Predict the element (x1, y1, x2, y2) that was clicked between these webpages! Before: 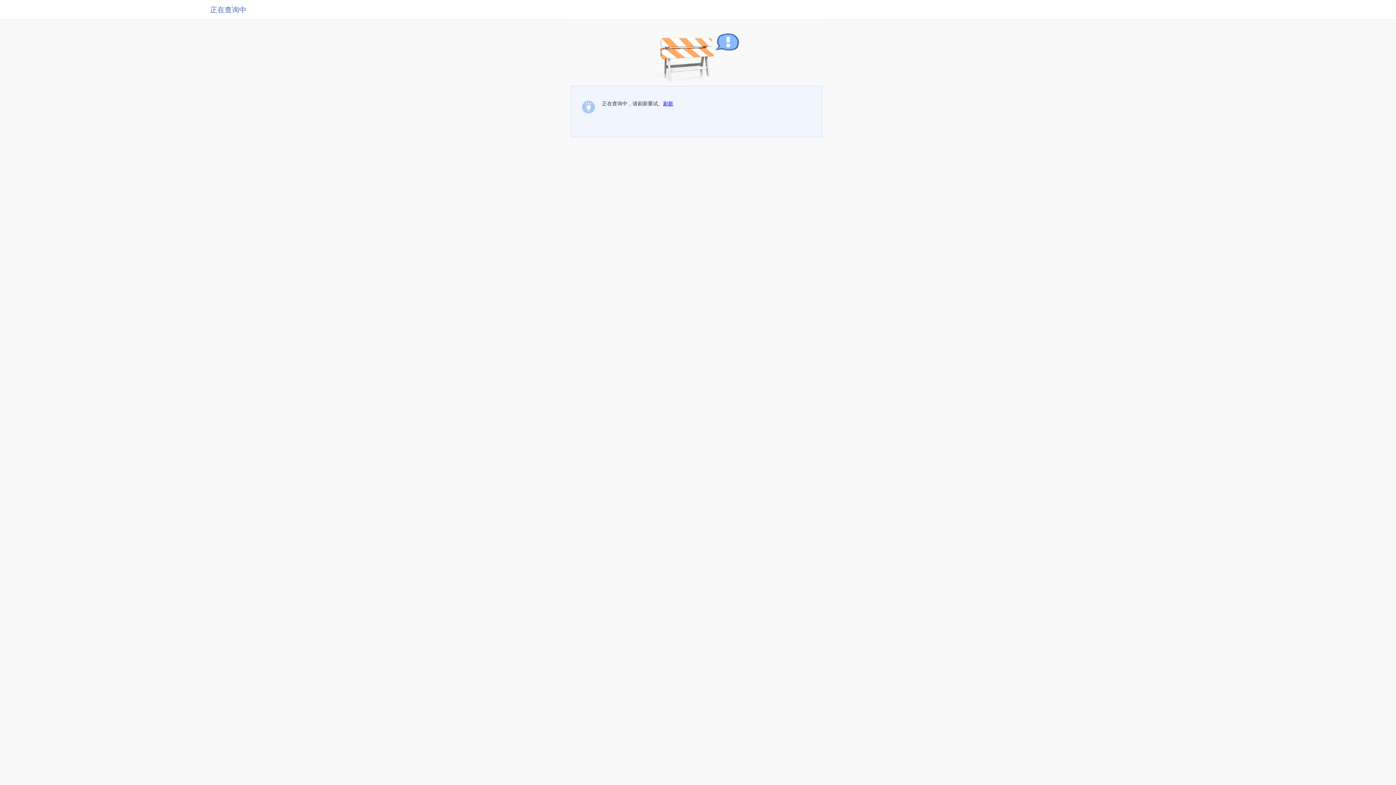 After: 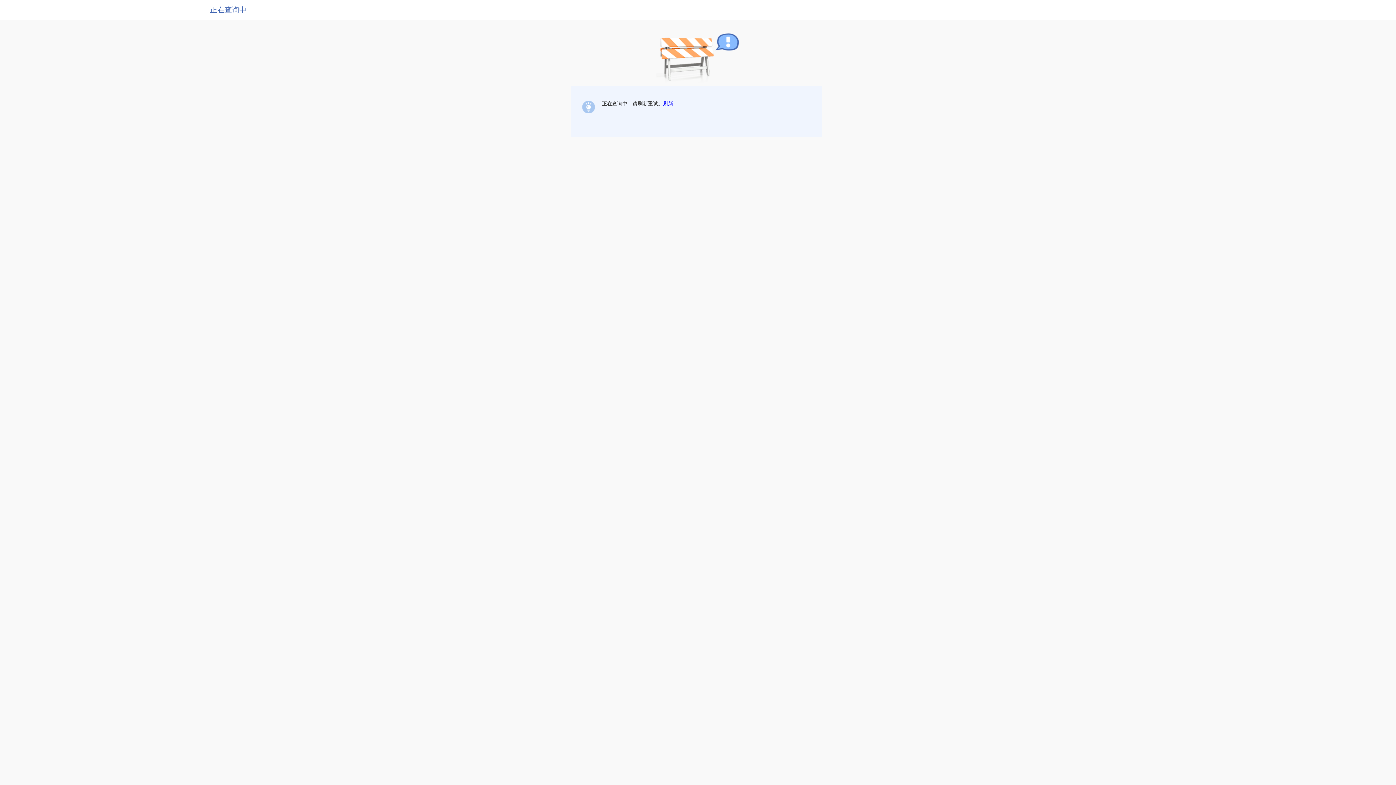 Action: label: 刷新 bbox: (663, 100, 673, 106)